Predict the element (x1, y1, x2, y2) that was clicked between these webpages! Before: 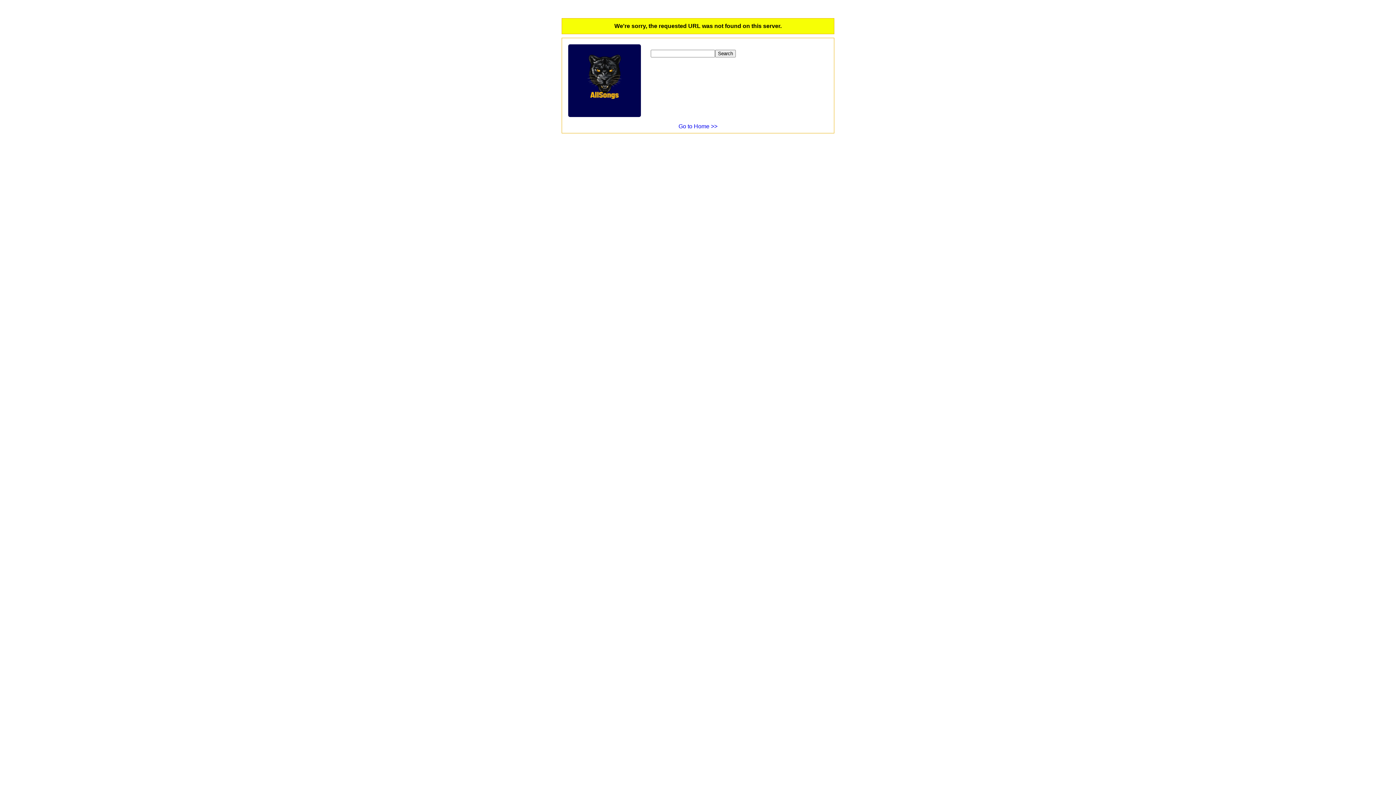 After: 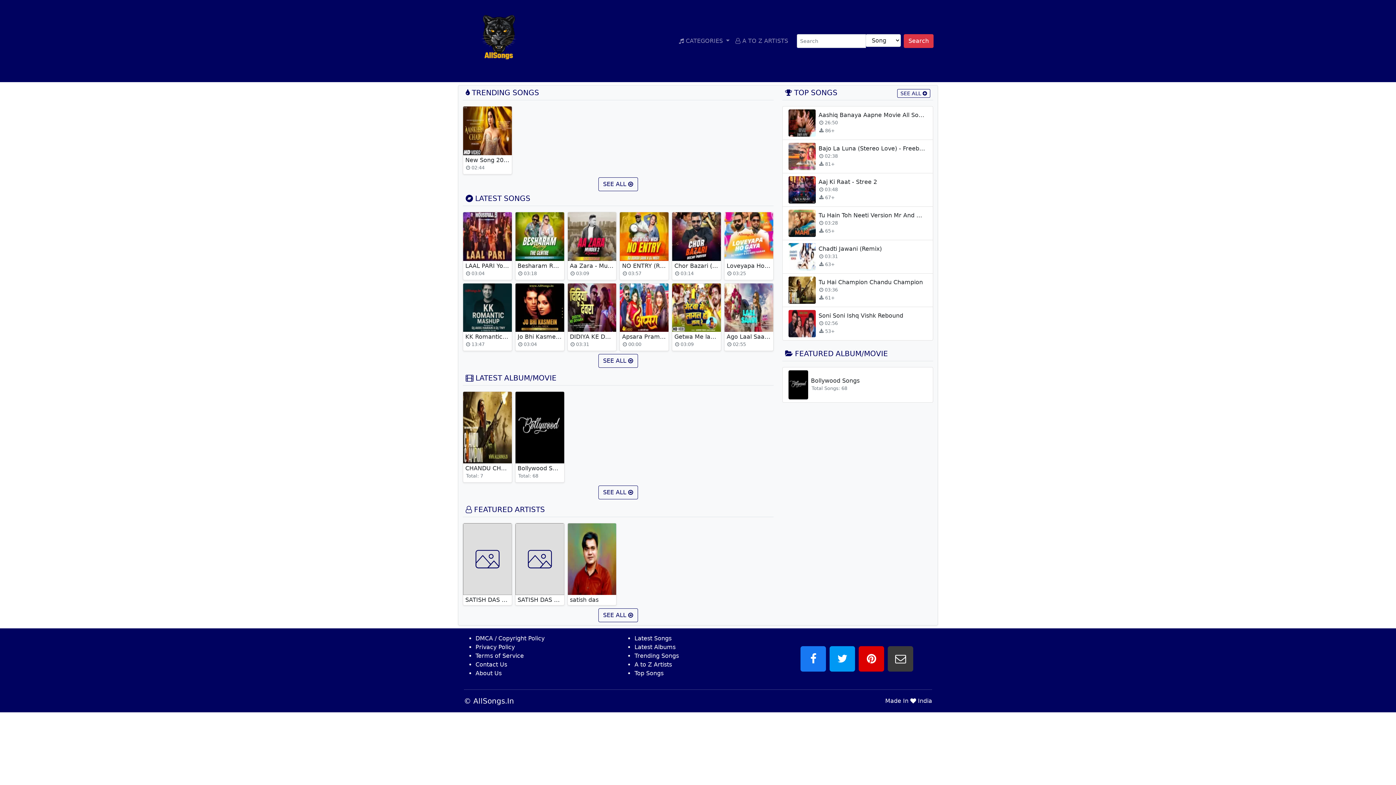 Action: label: Go to Home >> bbox: (678, 123, 717, 129)